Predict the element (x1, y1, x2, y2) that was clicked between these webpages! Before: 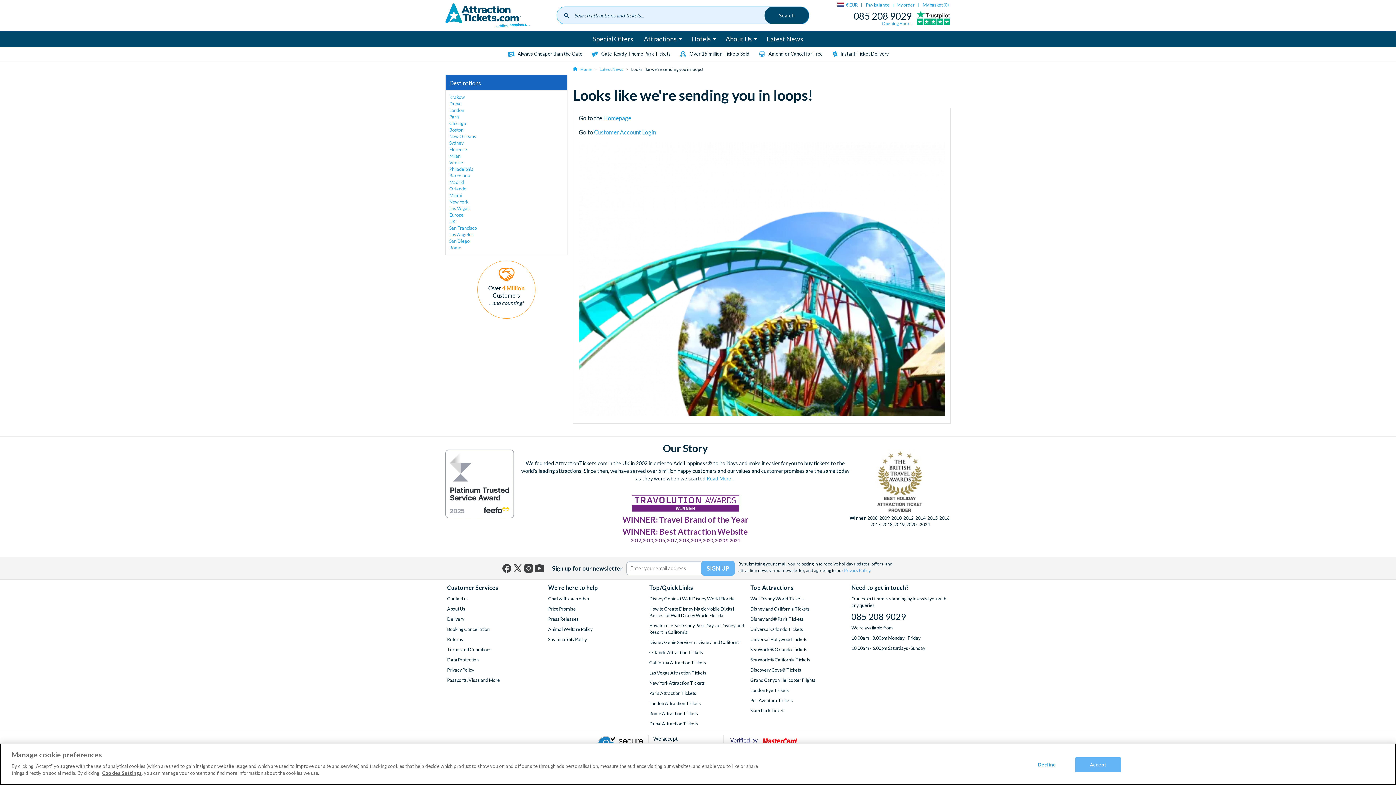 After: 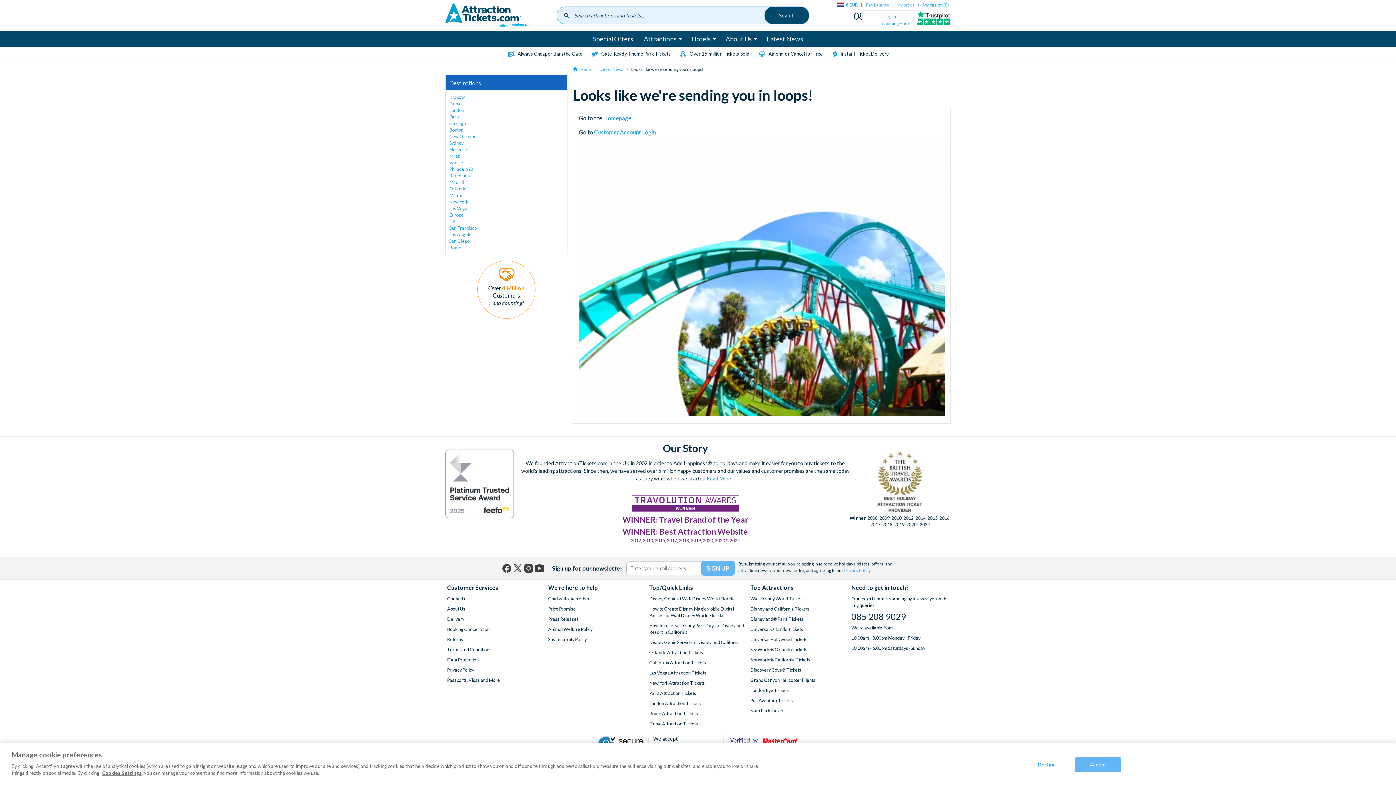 Action: label: Pay balance | My order bbox: (864, 0, 918, 10)